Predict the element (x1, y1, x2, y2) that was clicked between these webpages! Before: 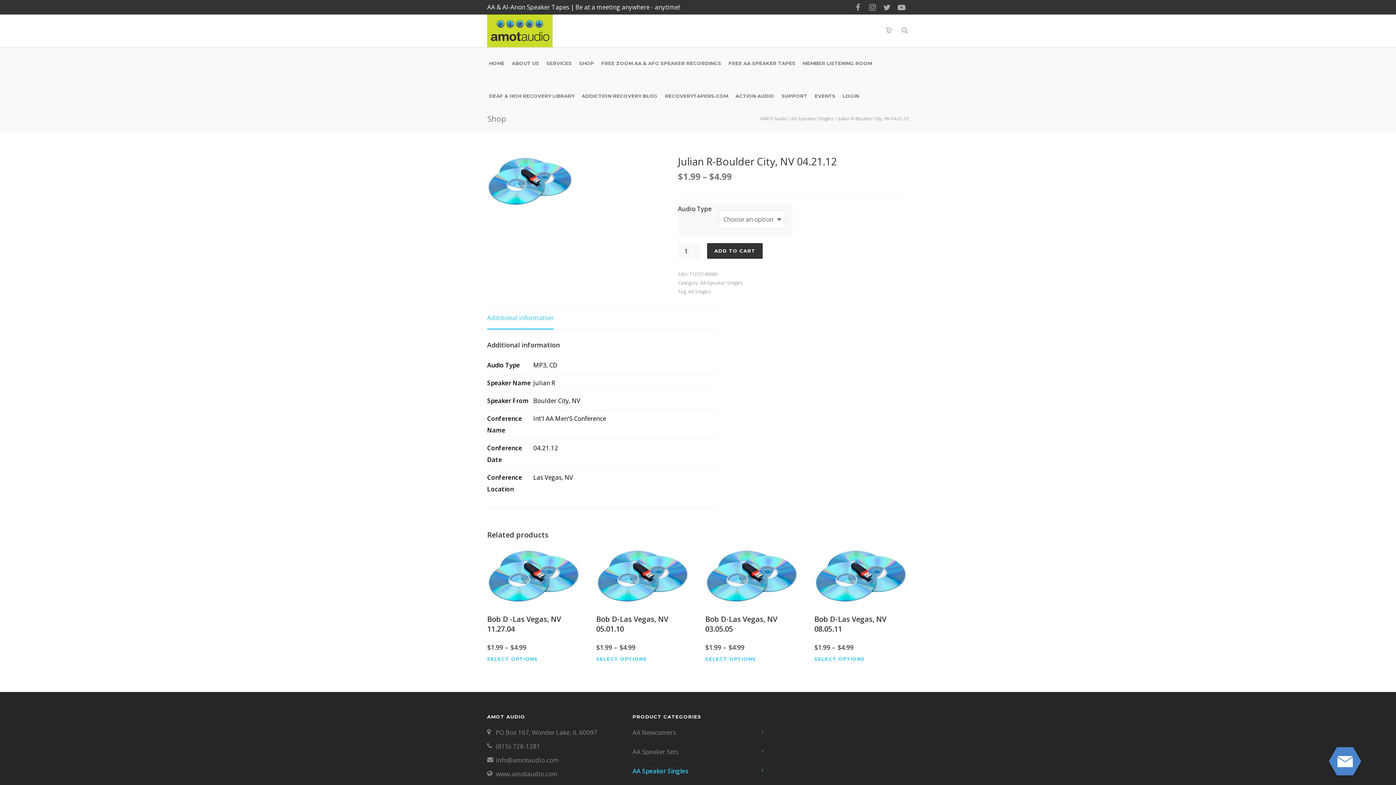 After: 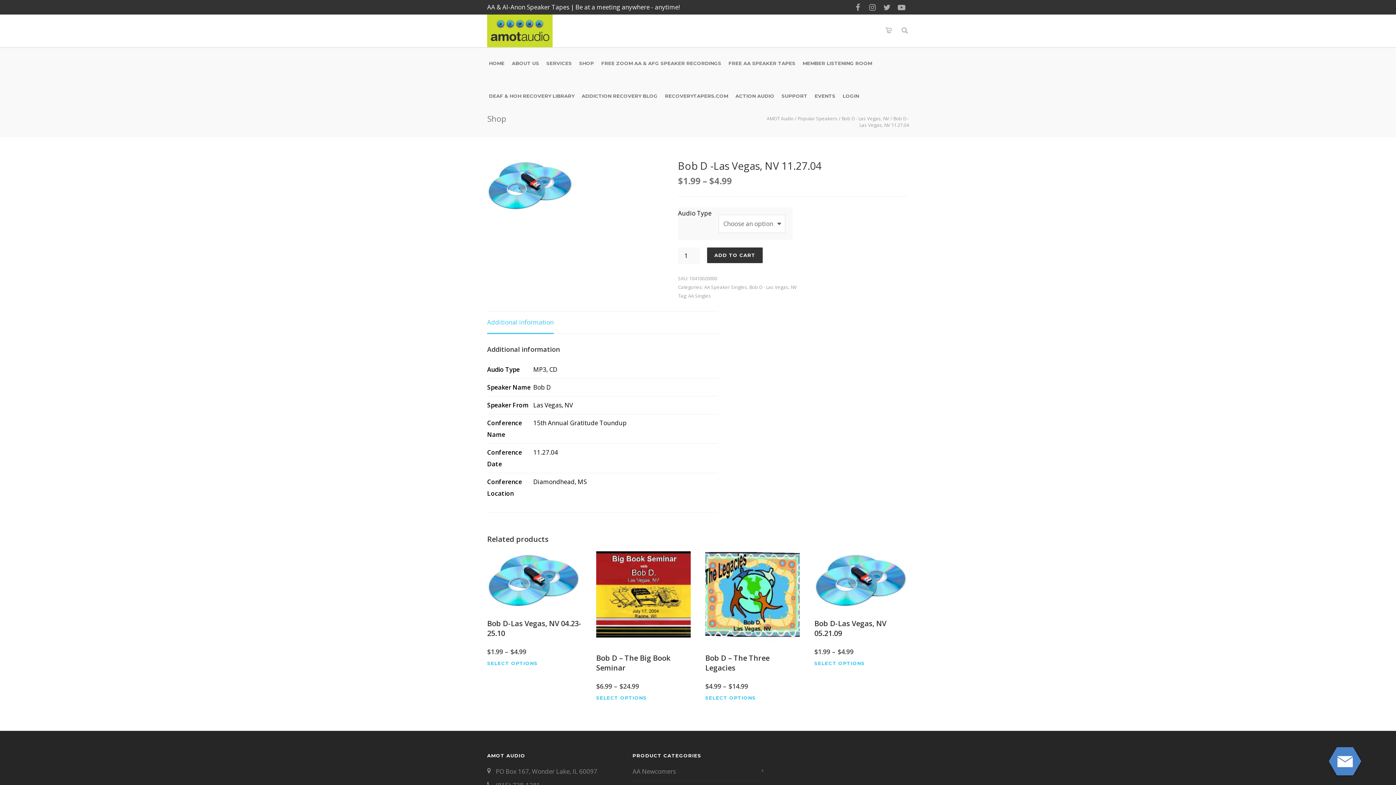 Action: bbox: (487, 656, 545, 661) label: Select options for “Bob D -Las Vegas,  NV    11.27.04”